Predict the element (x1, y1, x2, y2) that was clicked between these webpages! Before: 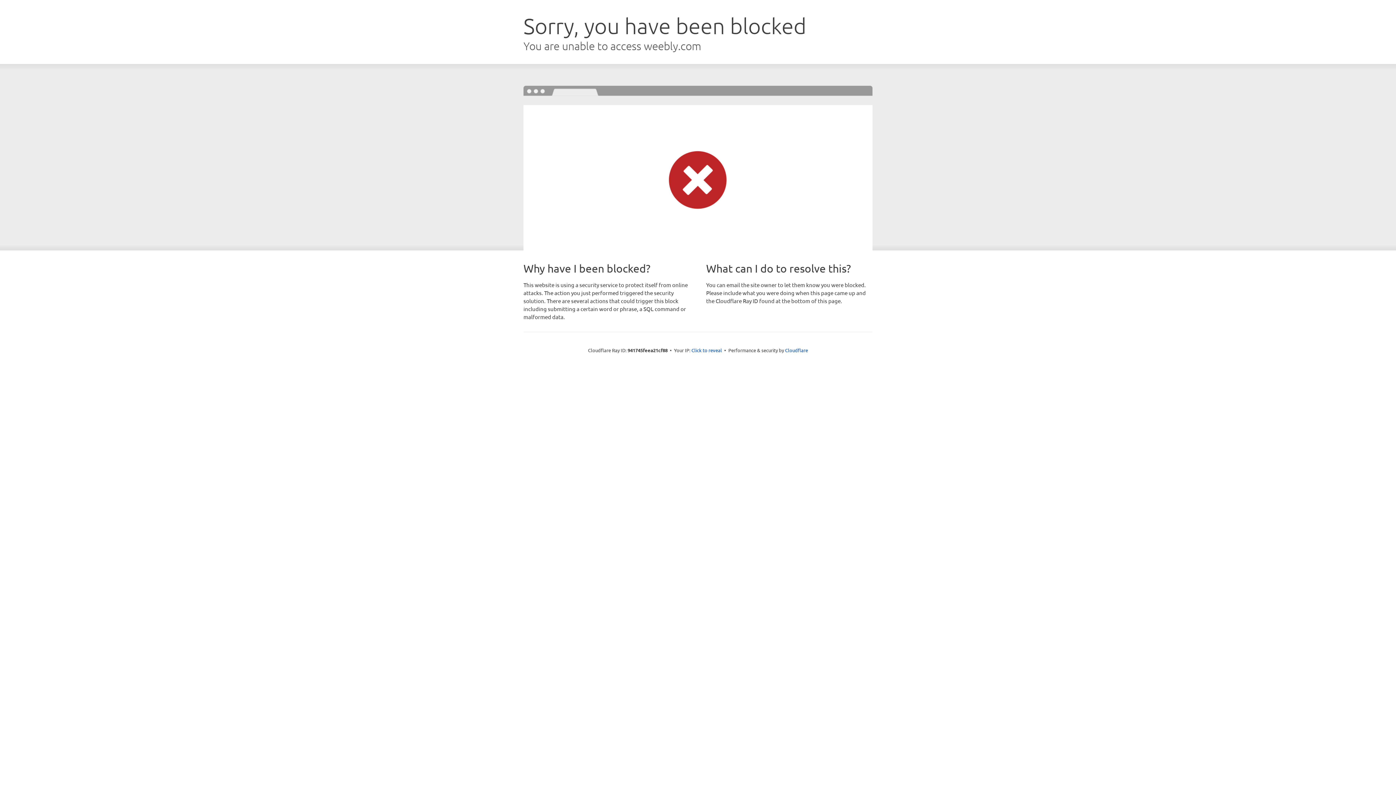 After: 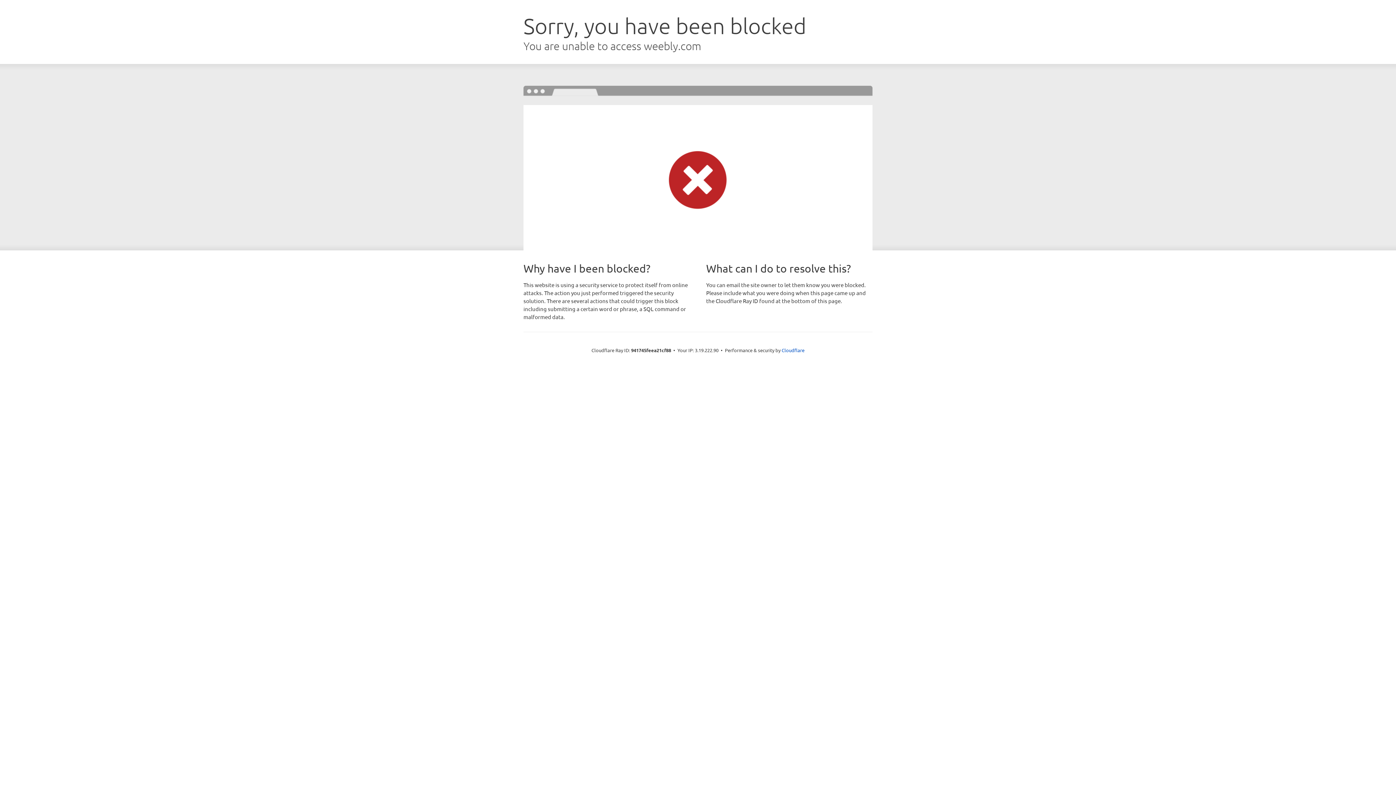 Action: label: Click to reveal bbox: (691, 346, 722, 353)